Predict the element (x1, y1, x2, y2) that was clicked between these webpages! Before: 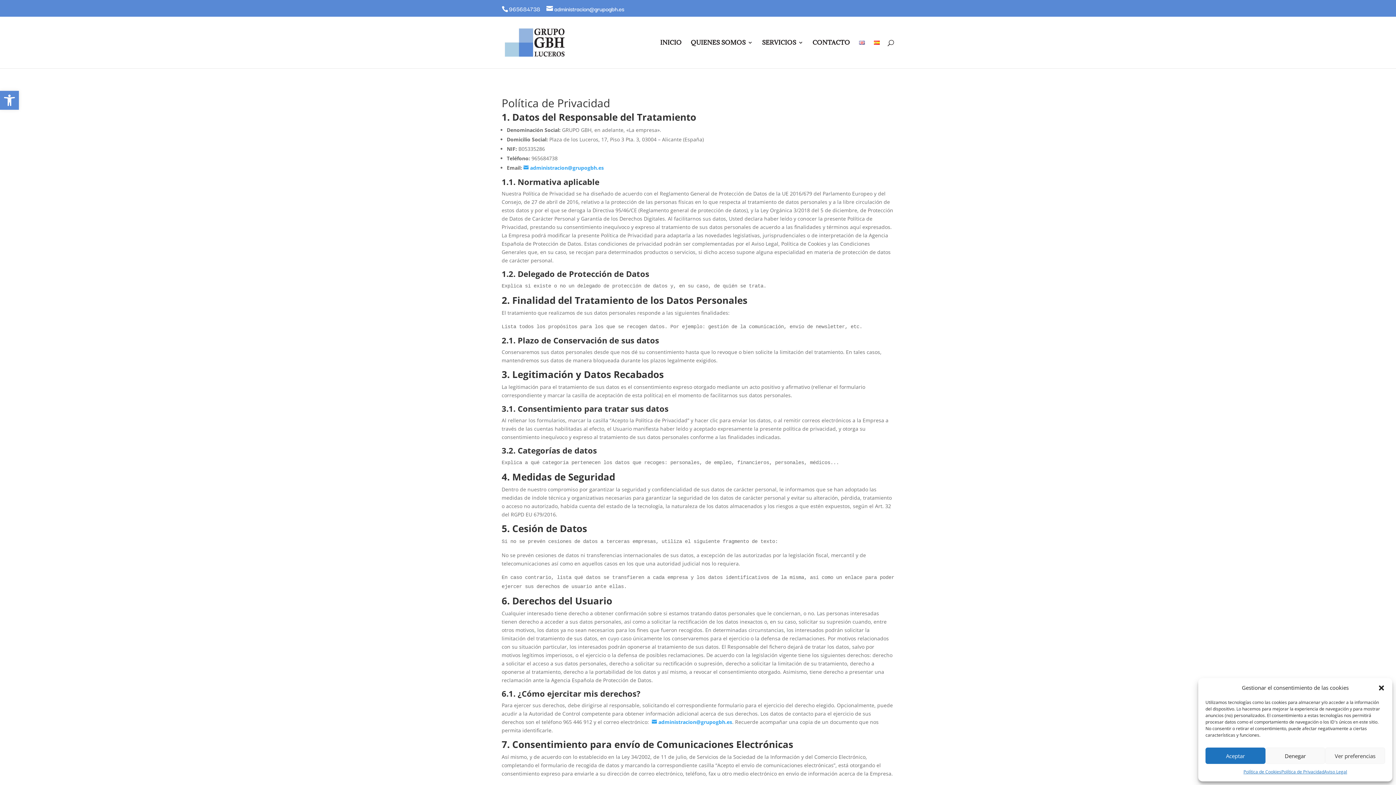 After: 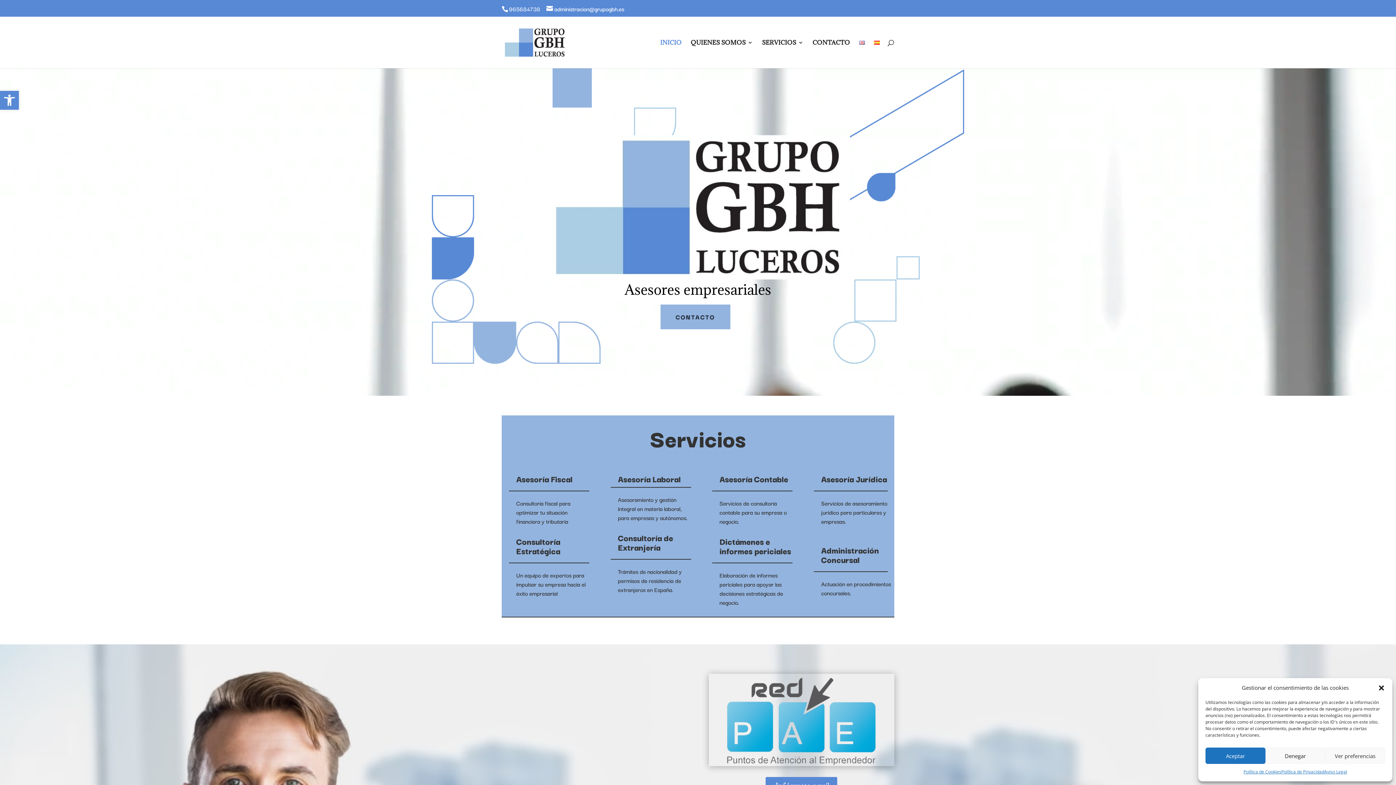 Action: bbox: (502, 38, 567, 45)